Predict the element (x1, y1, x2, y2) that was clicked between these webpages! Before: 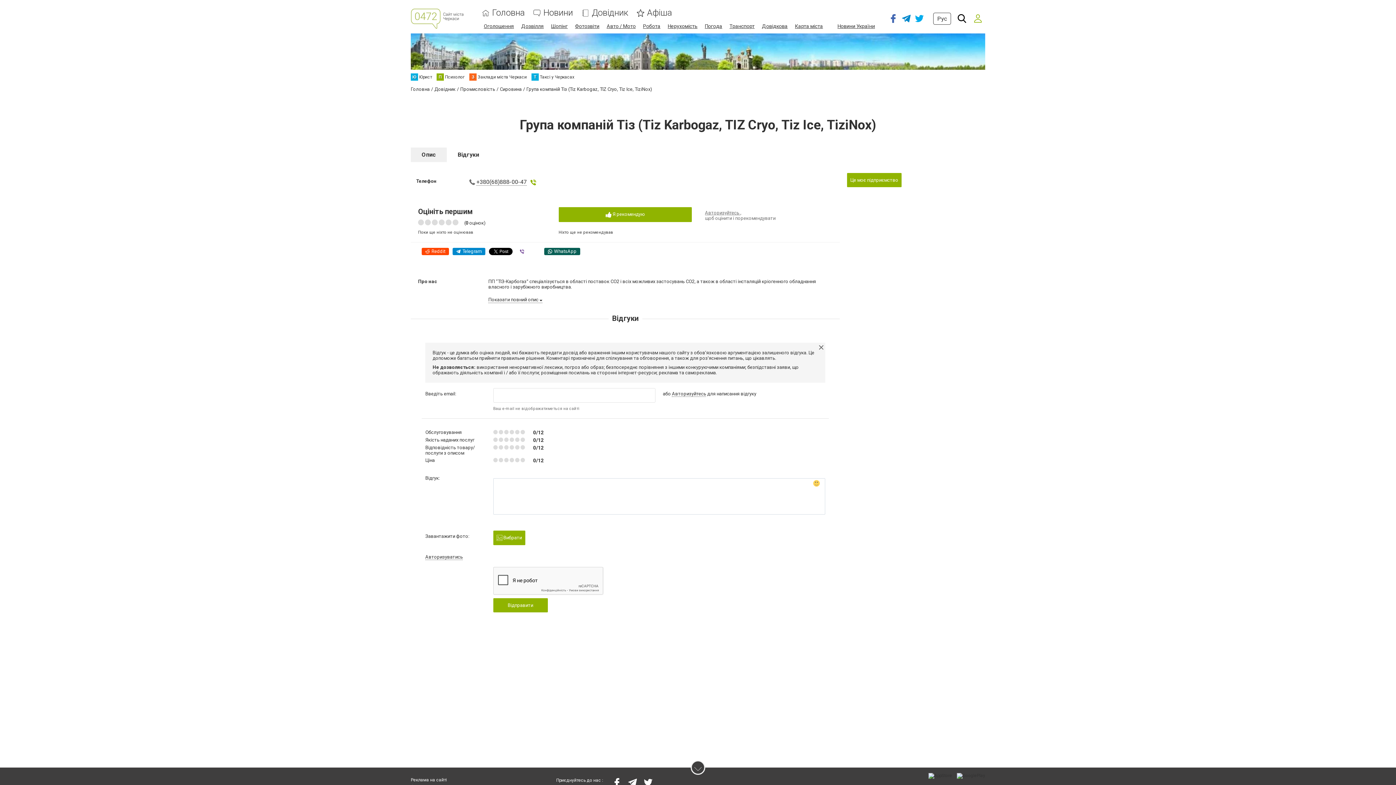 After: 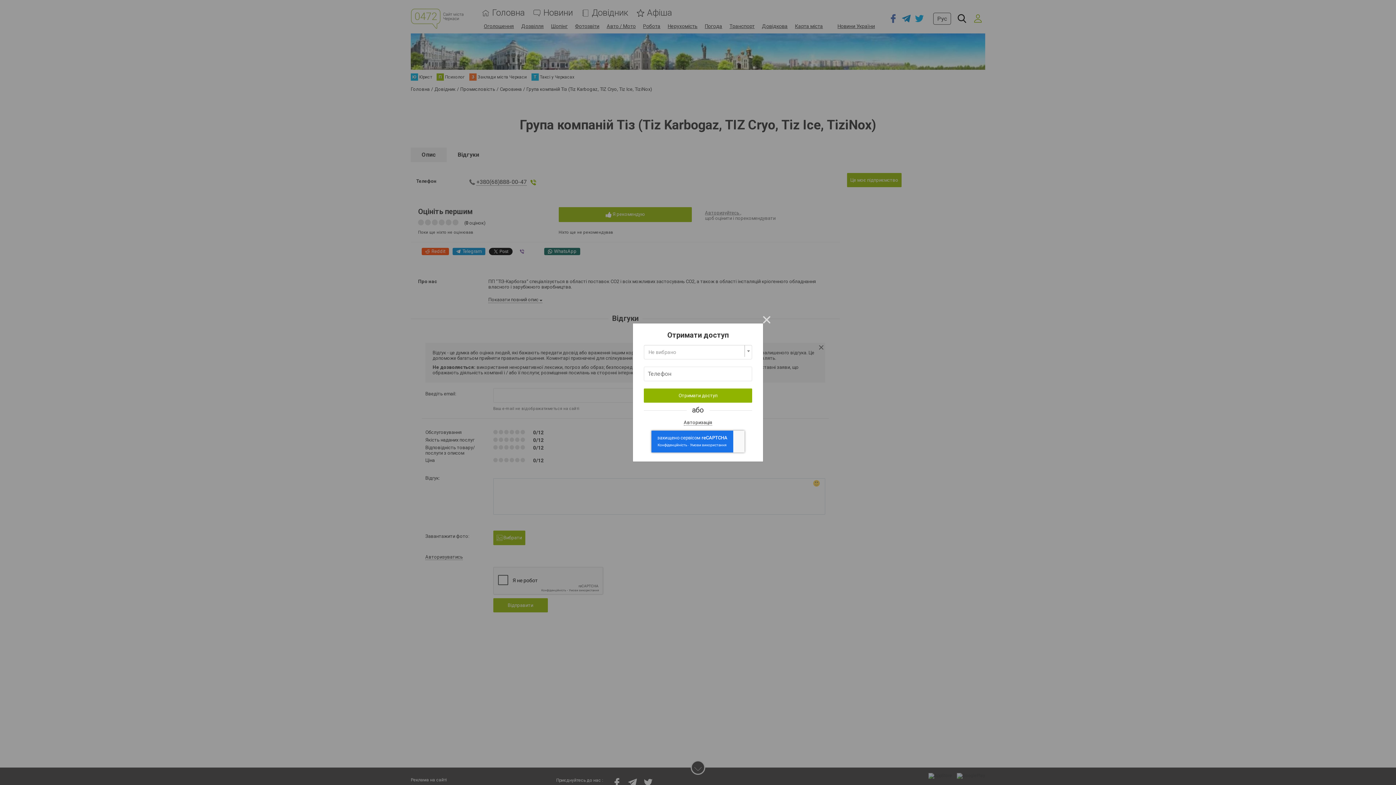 Action: bbox: (847, 173, 901, 187) label: Це моє підприємство